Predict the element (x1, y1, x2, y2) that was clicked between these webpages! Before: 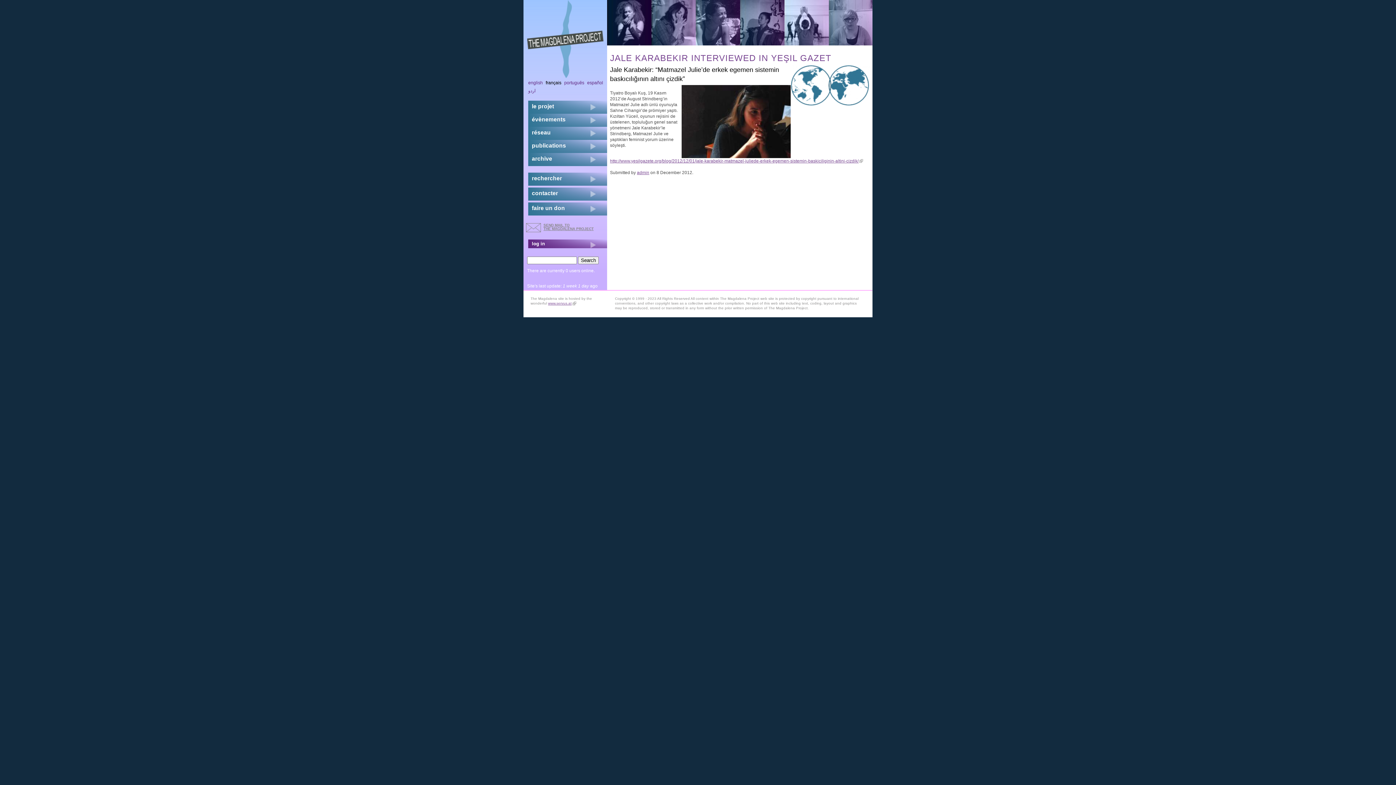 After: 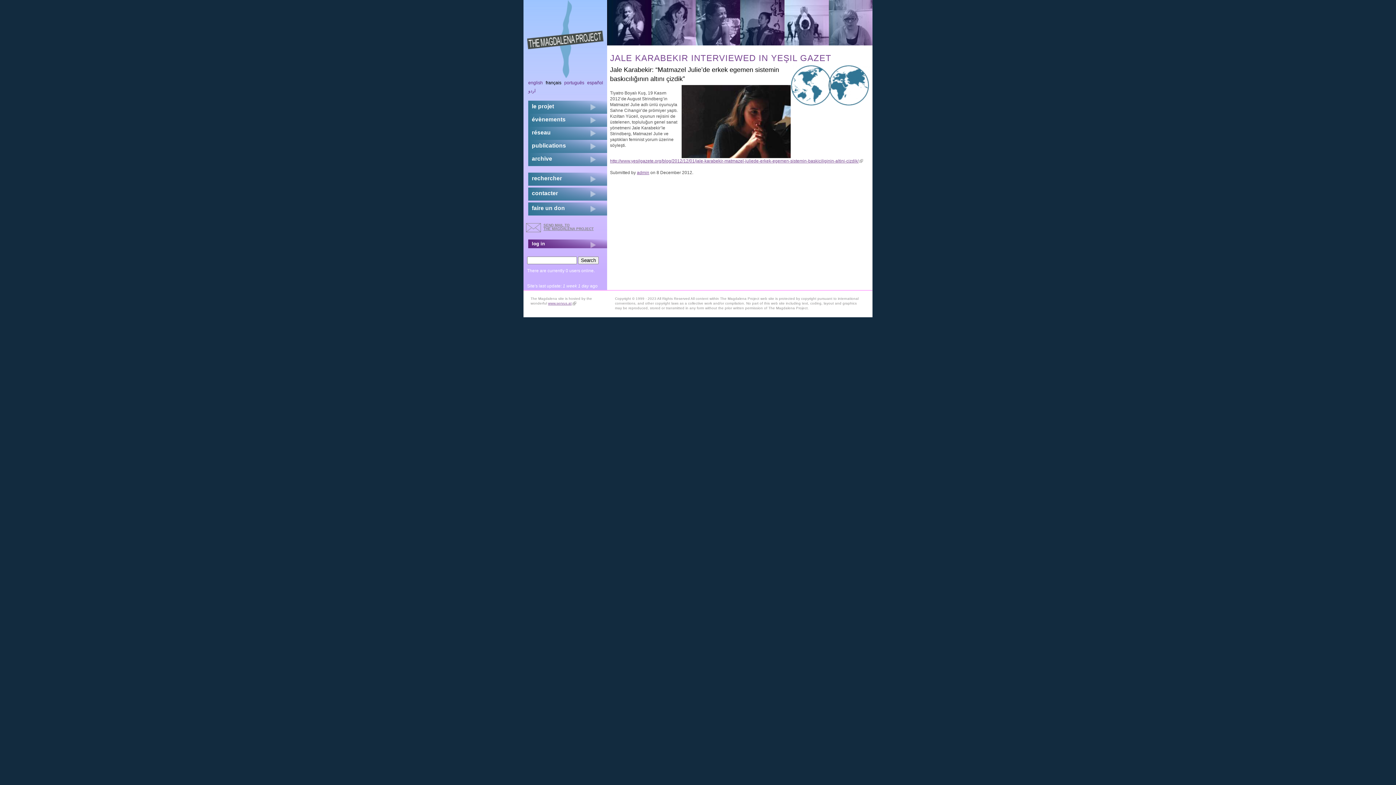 Action: label: français bbox: (545, 78, 563, 86)